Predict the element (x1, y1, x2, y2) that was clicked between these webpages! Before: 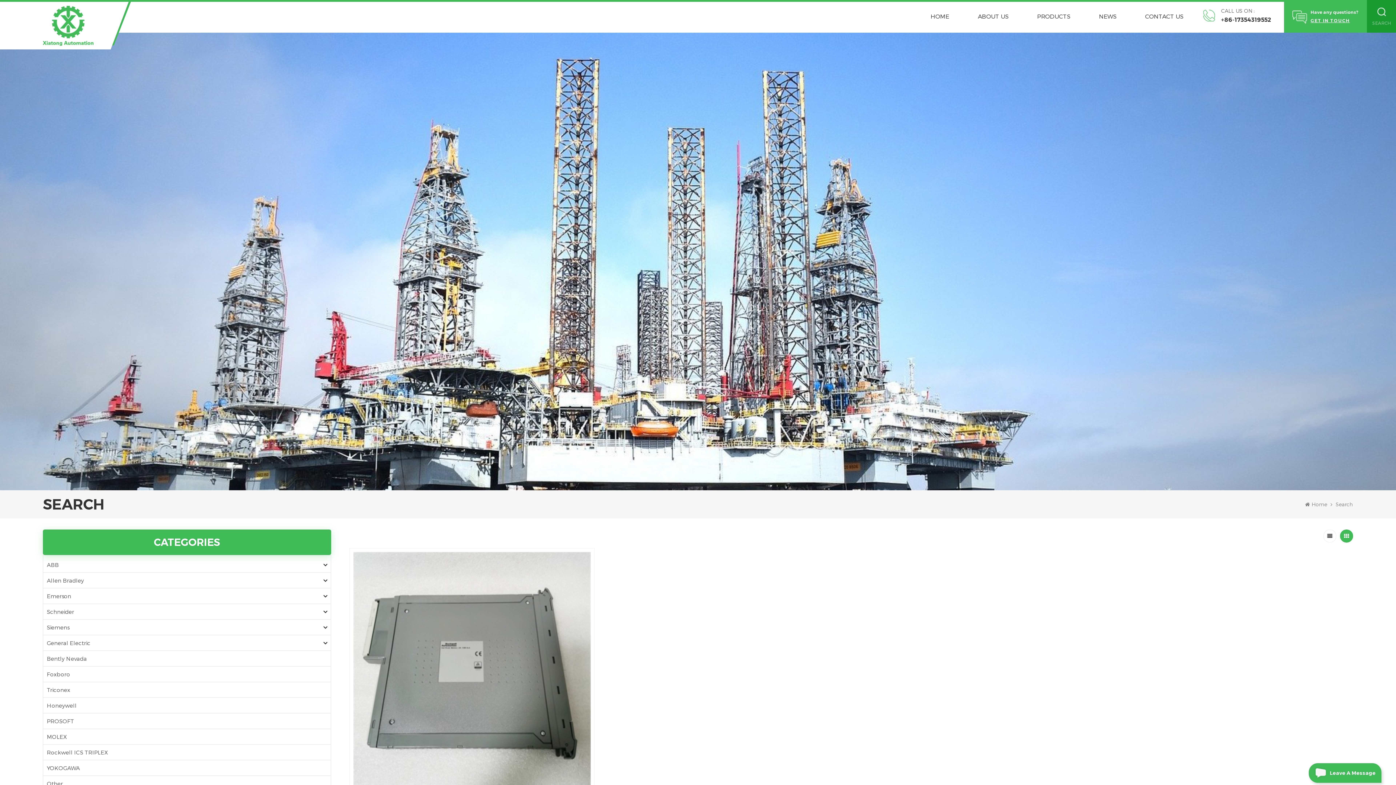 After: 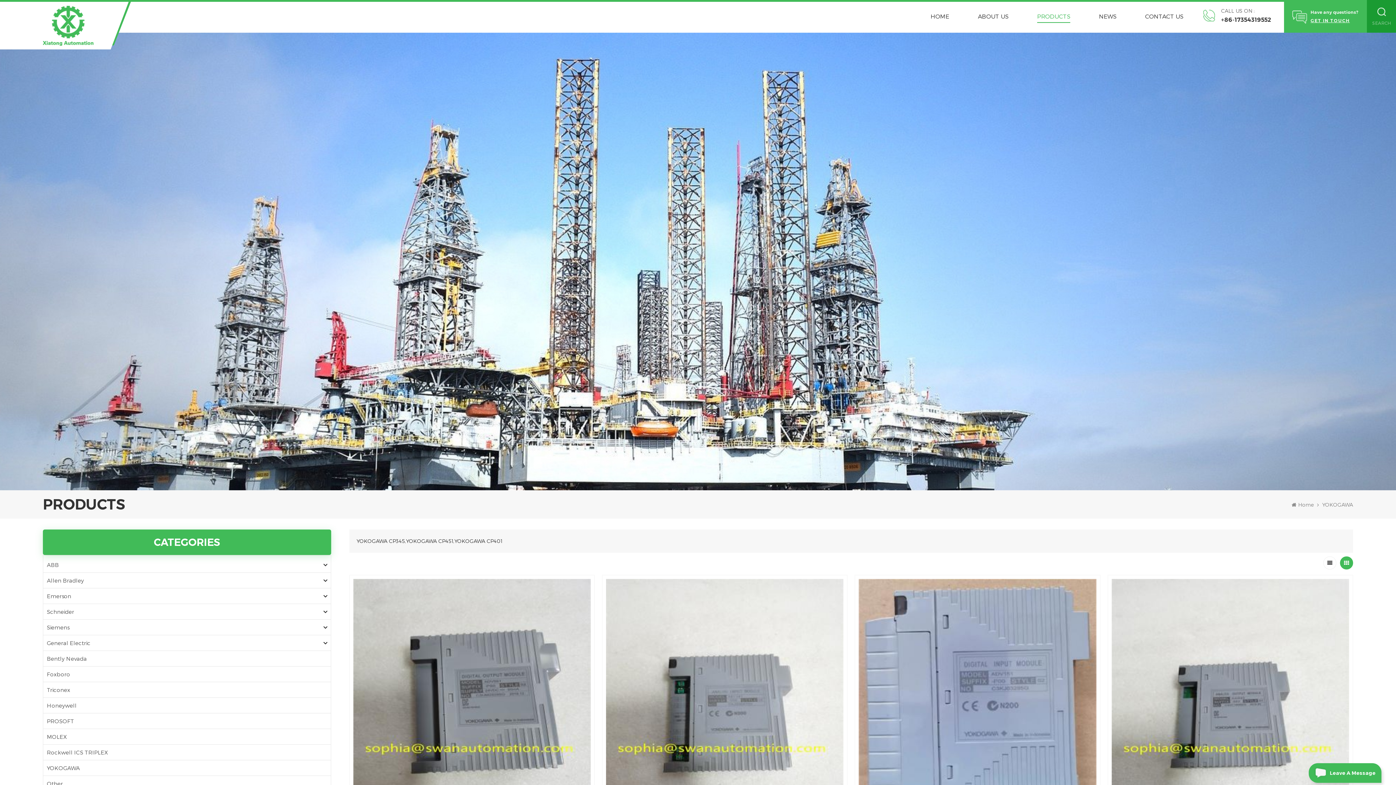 Action: label: YOKOGAWA bbox: (43, 760, 330, 776)